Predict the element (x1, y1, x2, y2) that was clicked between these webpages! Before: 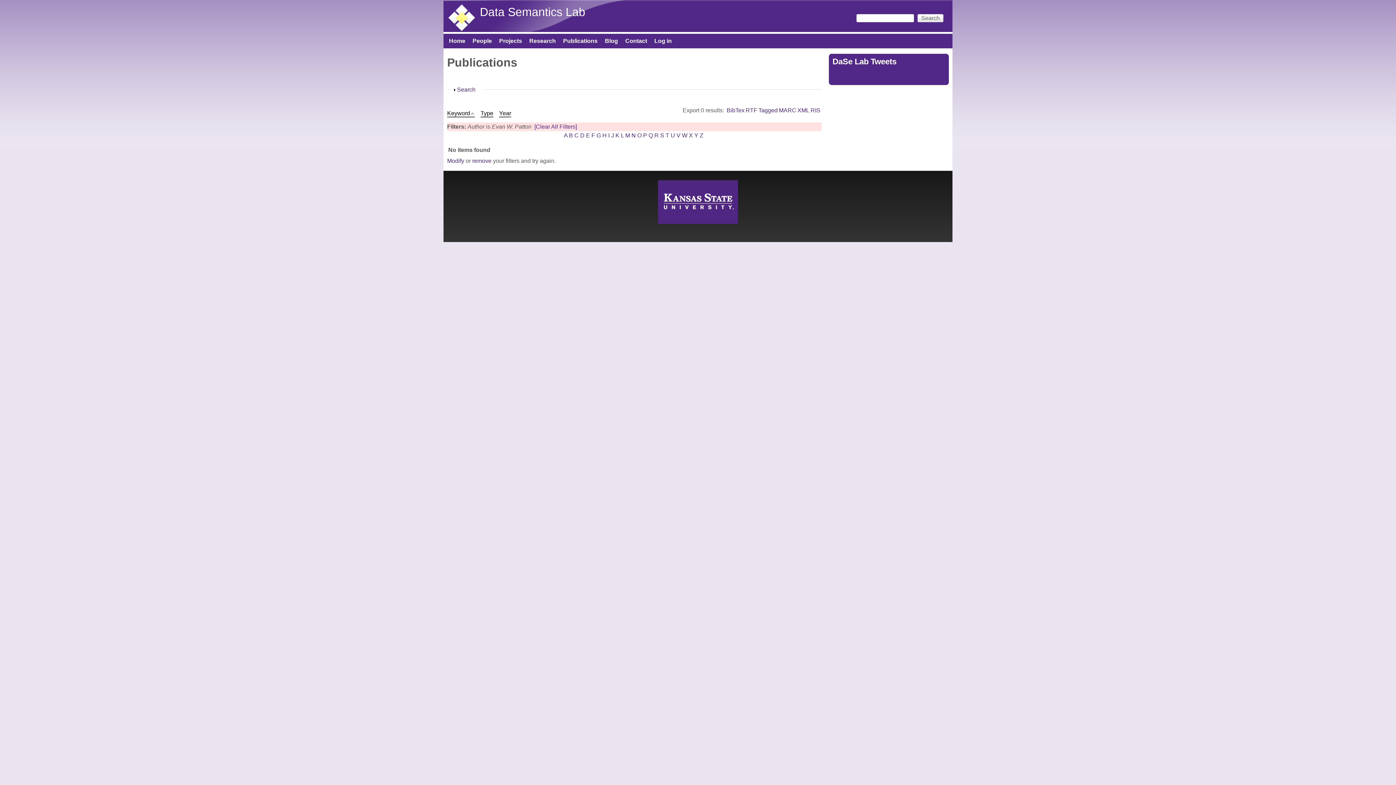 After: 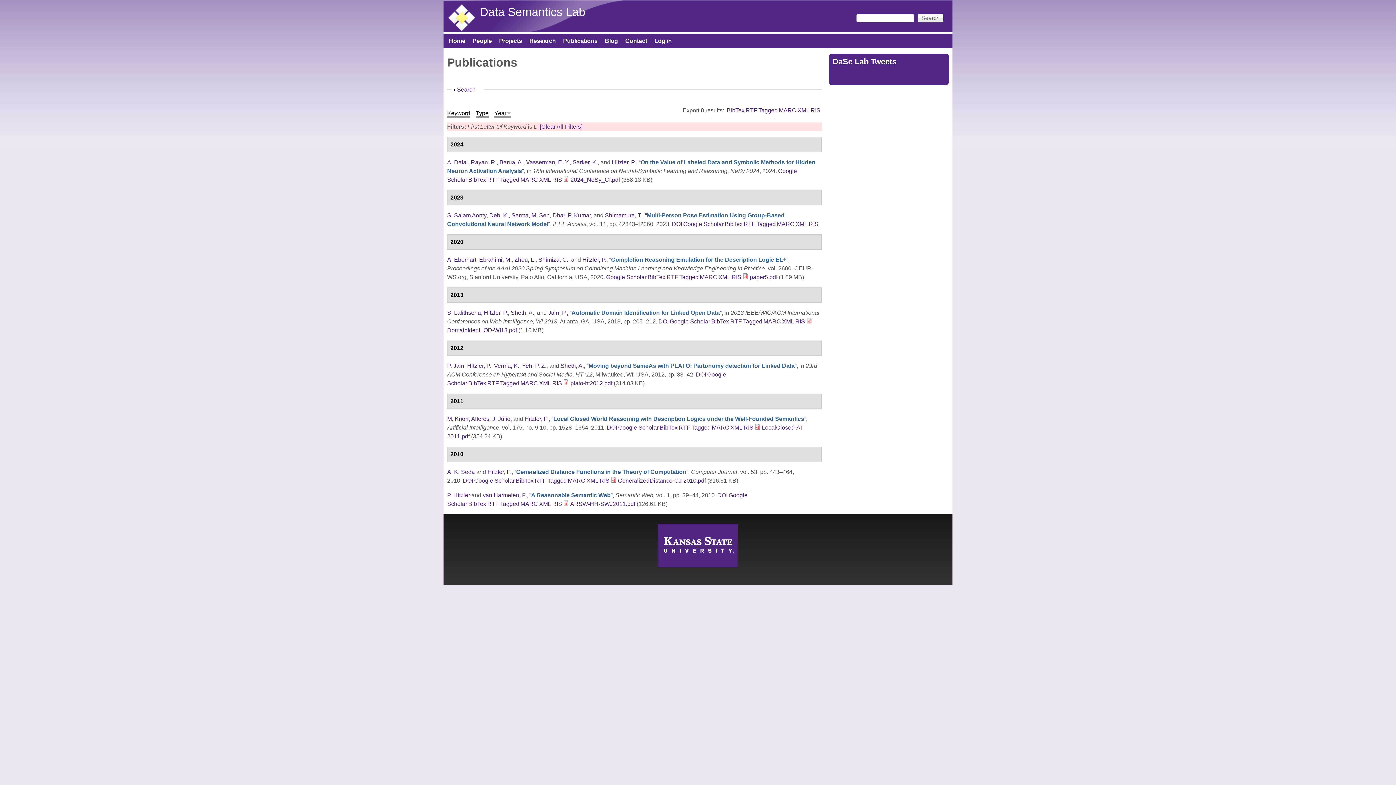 Action: label: L bbox: (621, 132, 624, 138)